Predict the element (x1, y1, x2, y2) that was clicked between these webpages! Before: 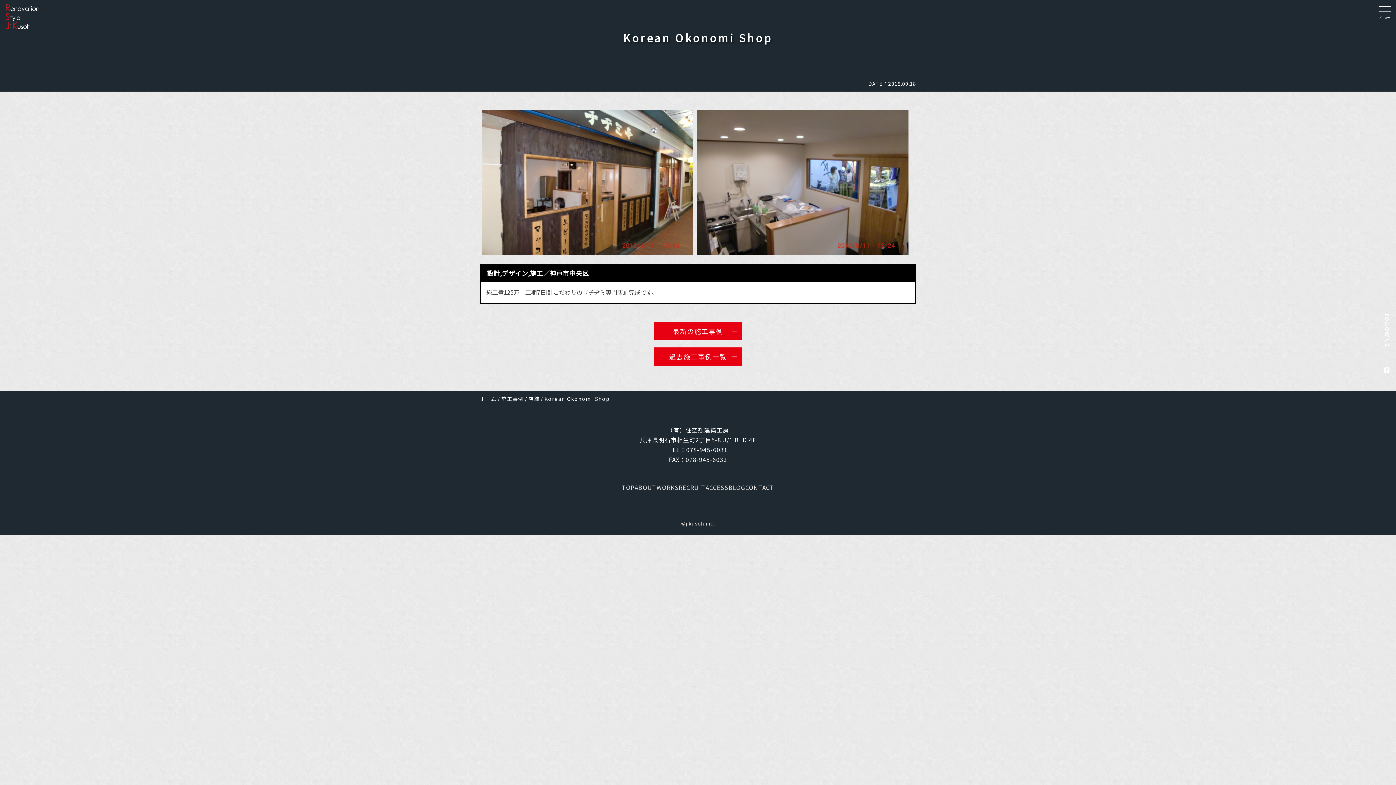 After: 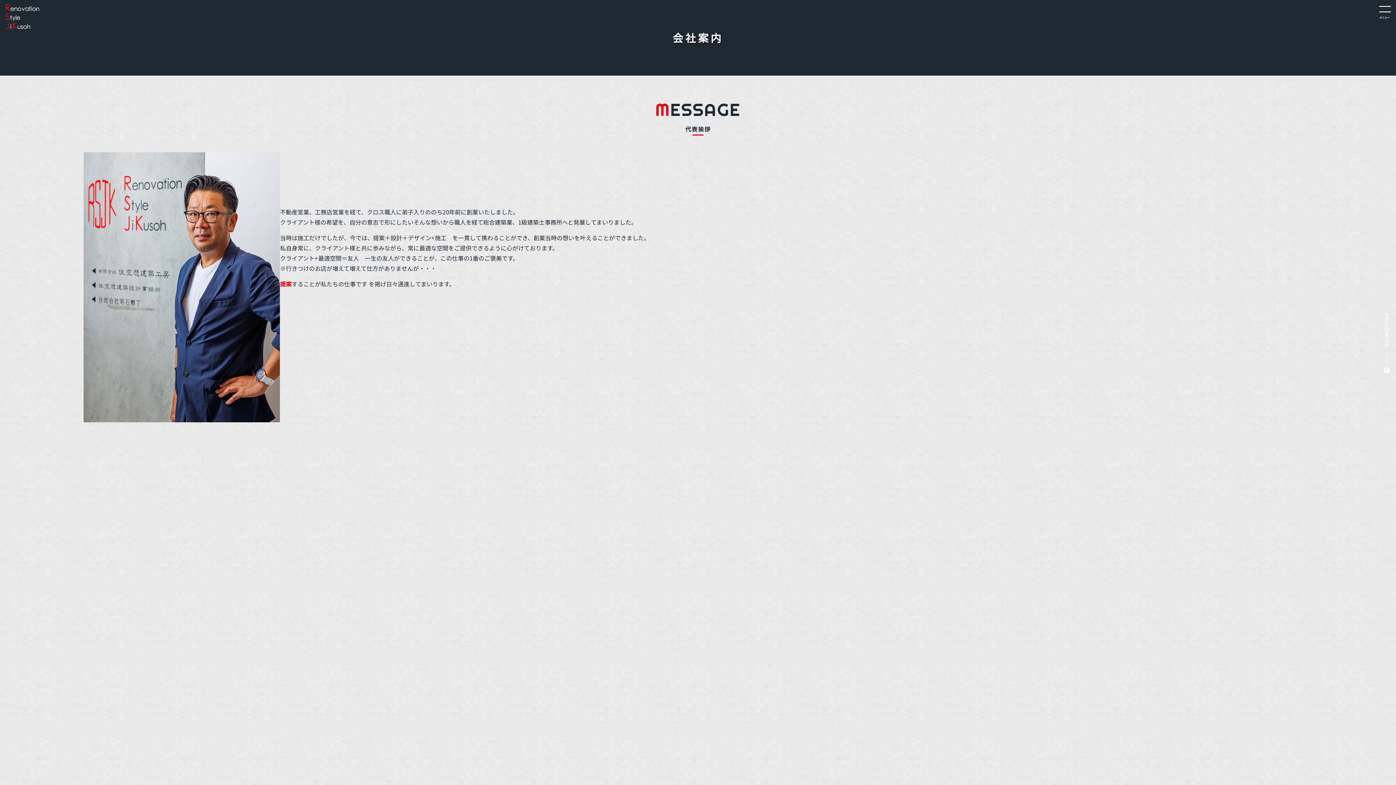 Action: label: ABOUT bbox: (634, 483, 656, 491)